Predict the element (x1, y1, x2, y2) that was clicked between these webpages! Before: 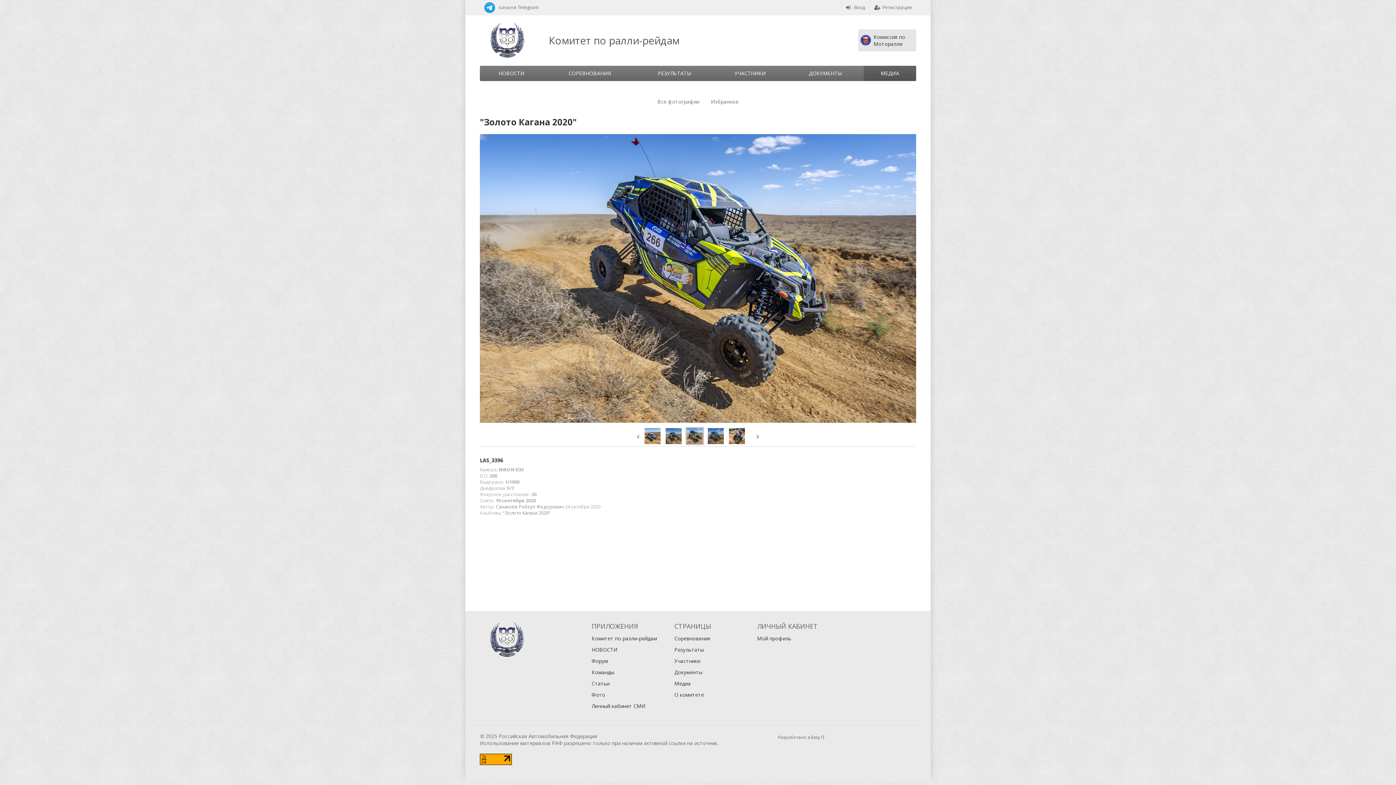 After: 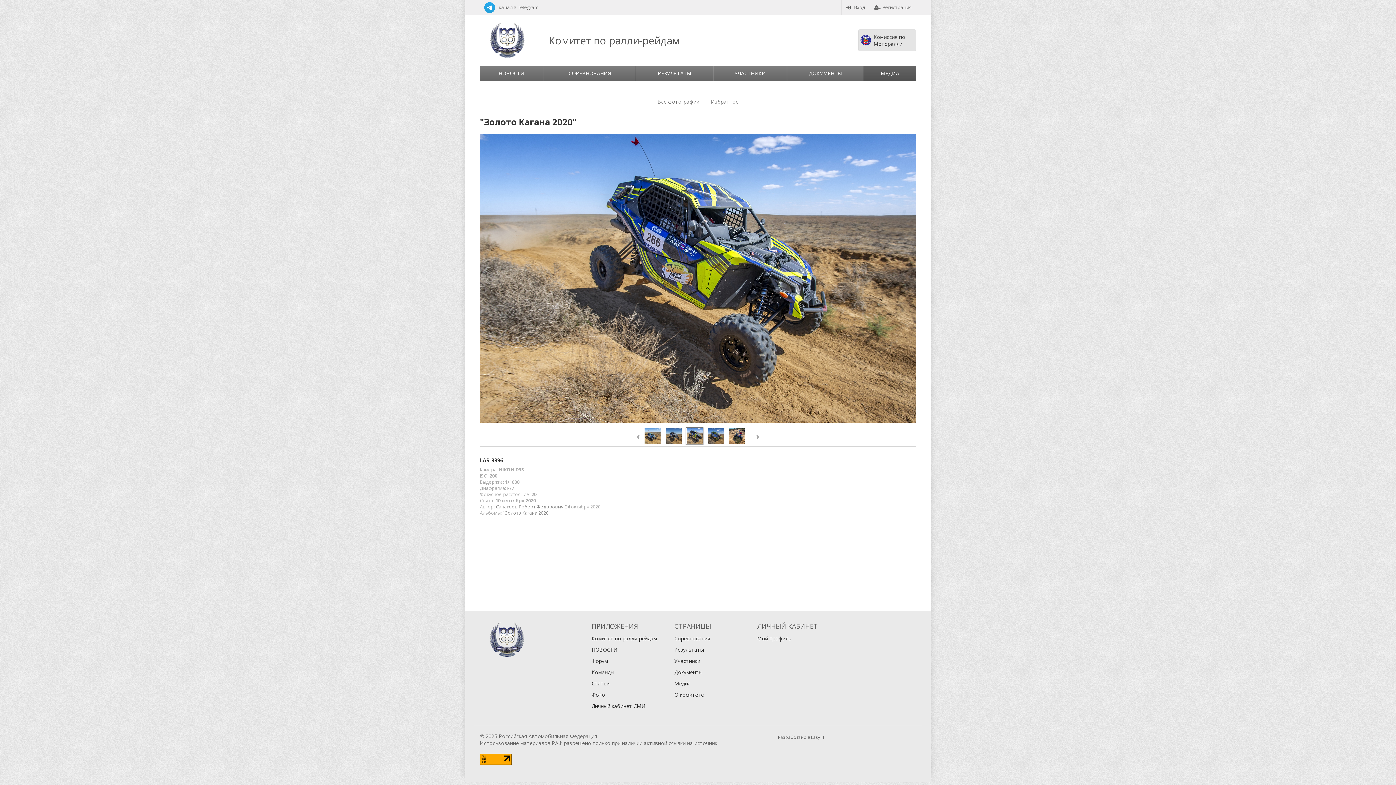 Action: bbox: (480, 755, 512, 762)